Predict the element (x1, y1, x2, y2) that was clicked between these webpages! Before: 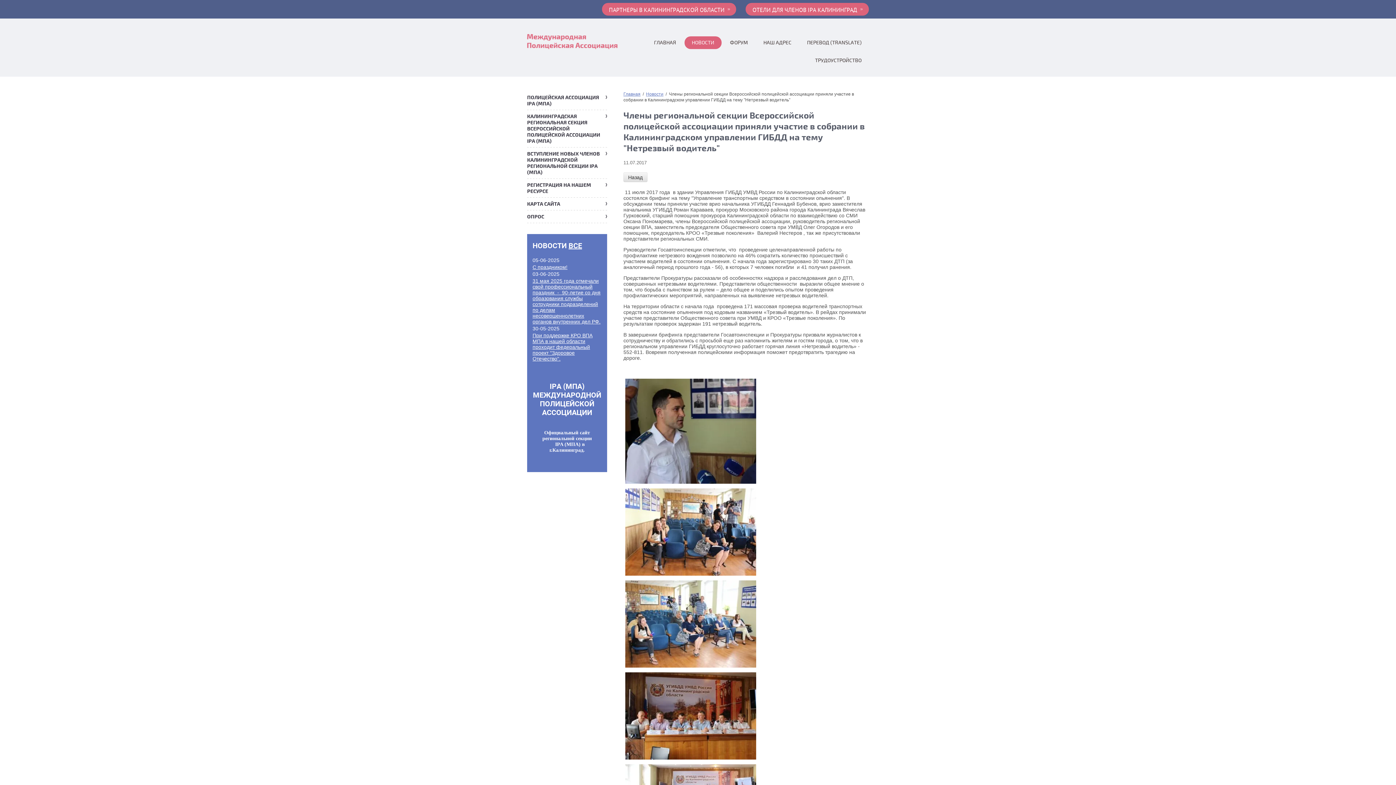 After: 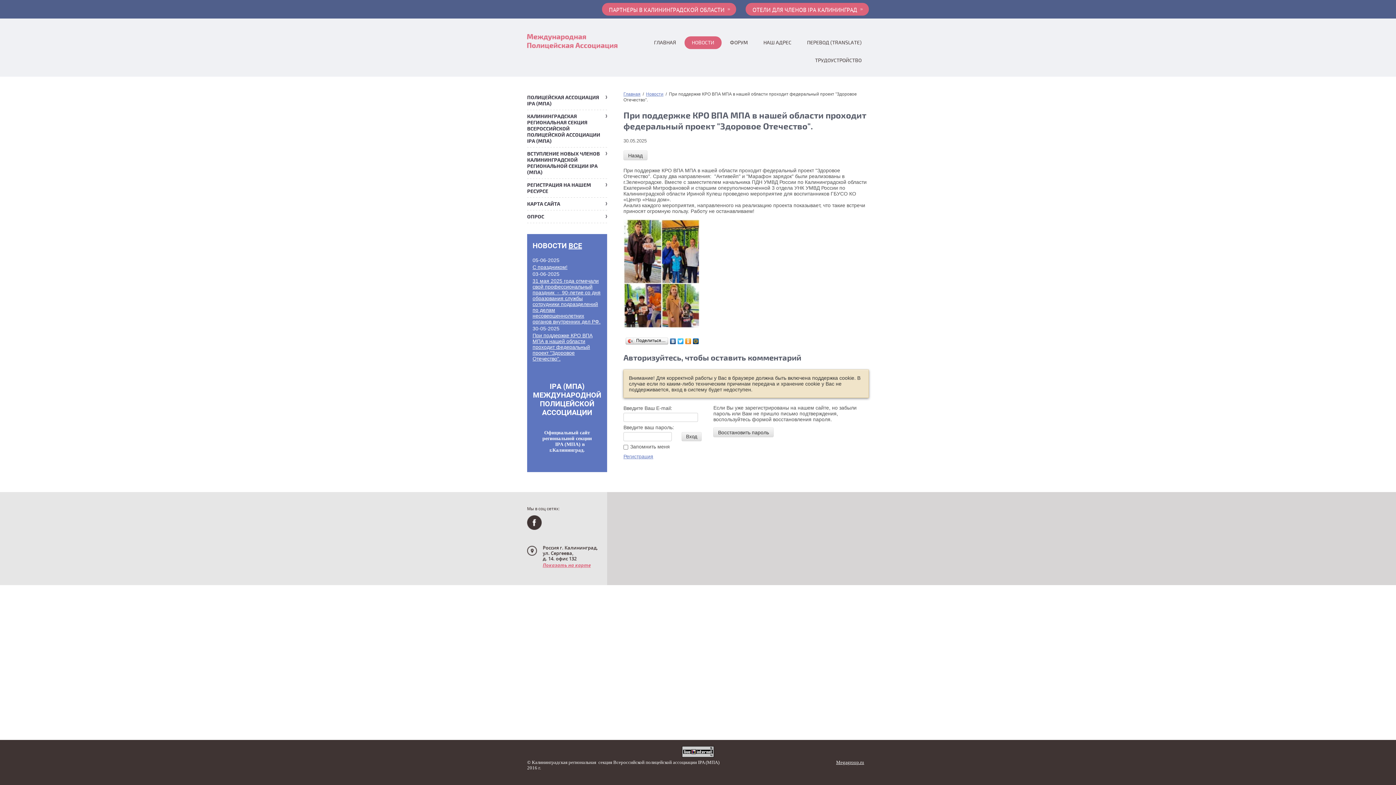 Action: bbox: (532, 332, 592, 361) label: При поддержке КРО ВПА МПА в нашей области проходит федеральный проект "Здоровое Отечество".